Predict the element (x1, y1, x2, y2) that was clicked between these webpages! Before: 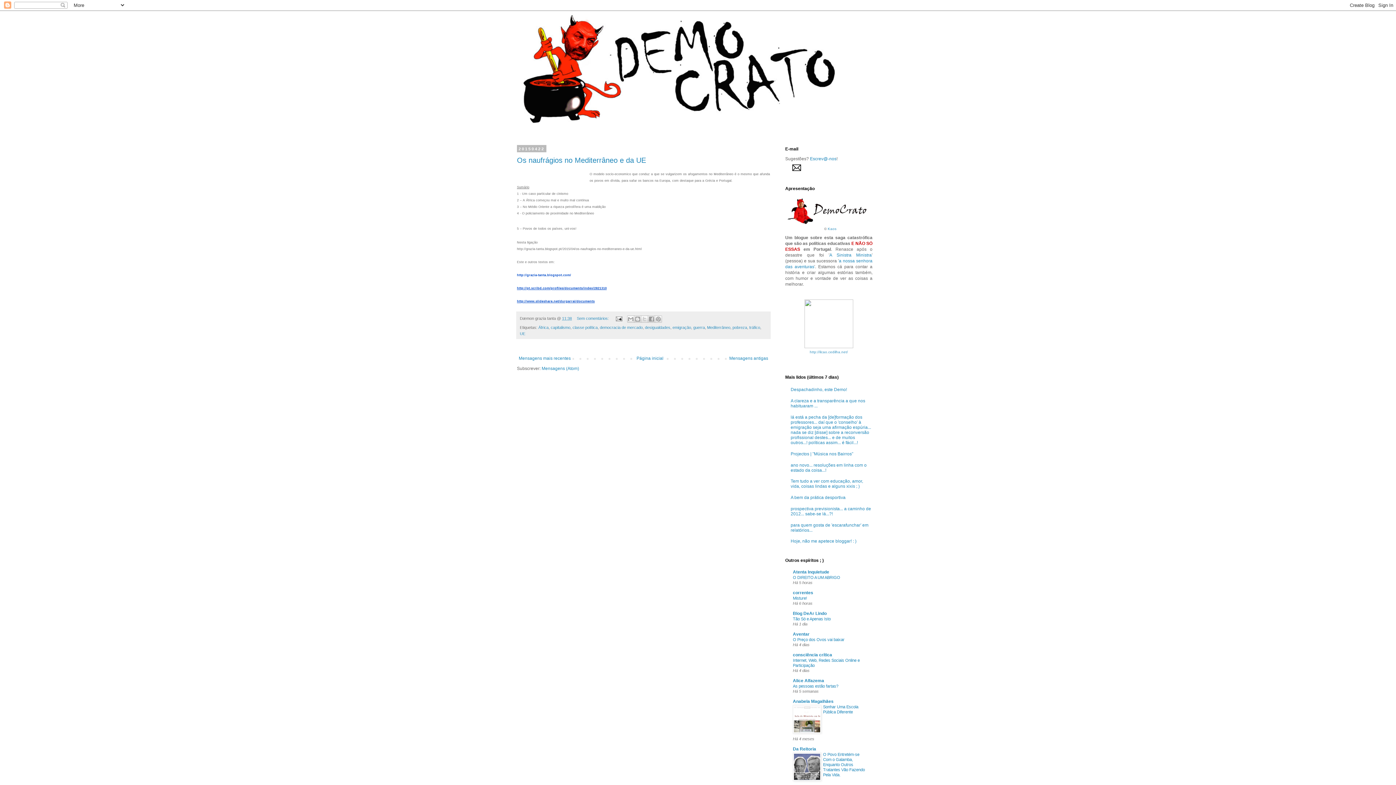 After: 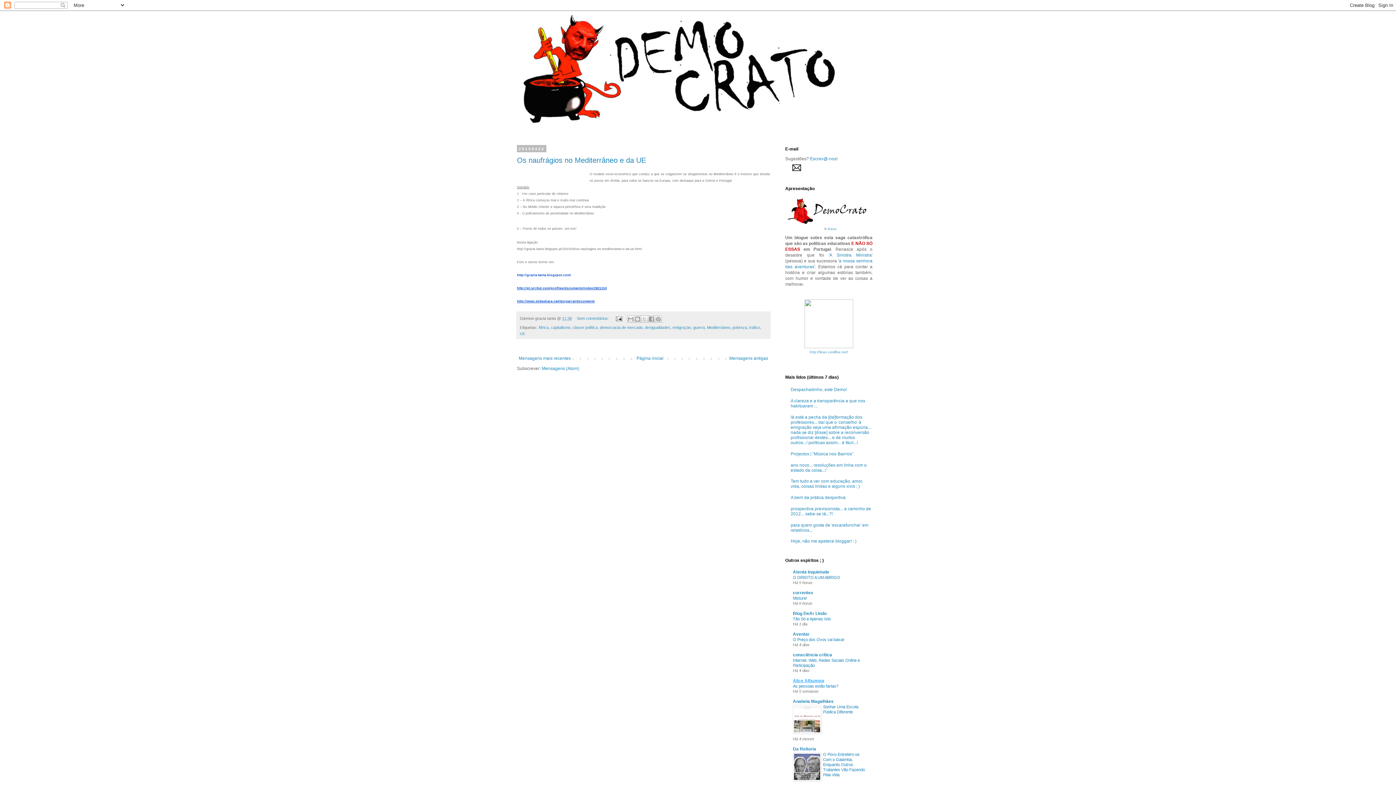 Action: label: Alice Alfazema bbox: (793, 678, 824, 683)